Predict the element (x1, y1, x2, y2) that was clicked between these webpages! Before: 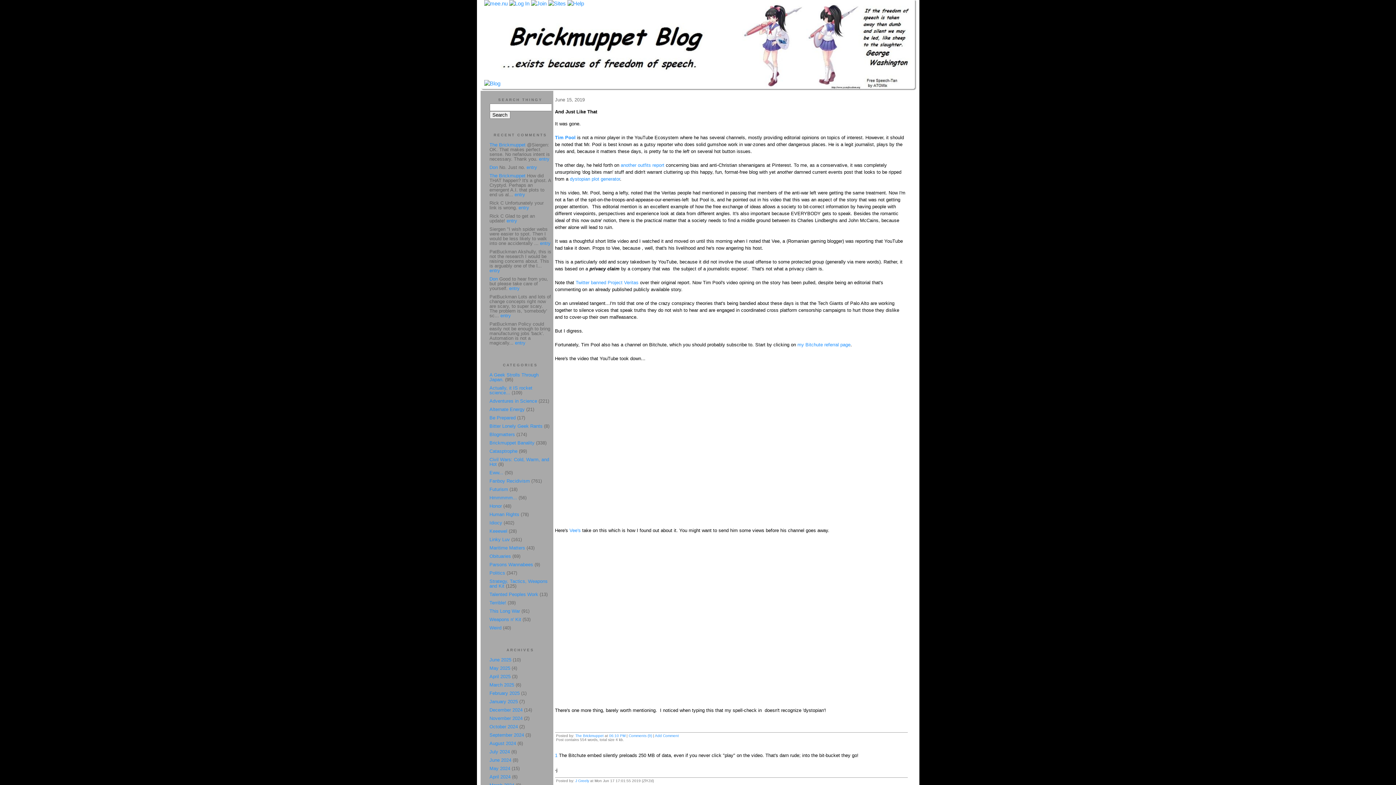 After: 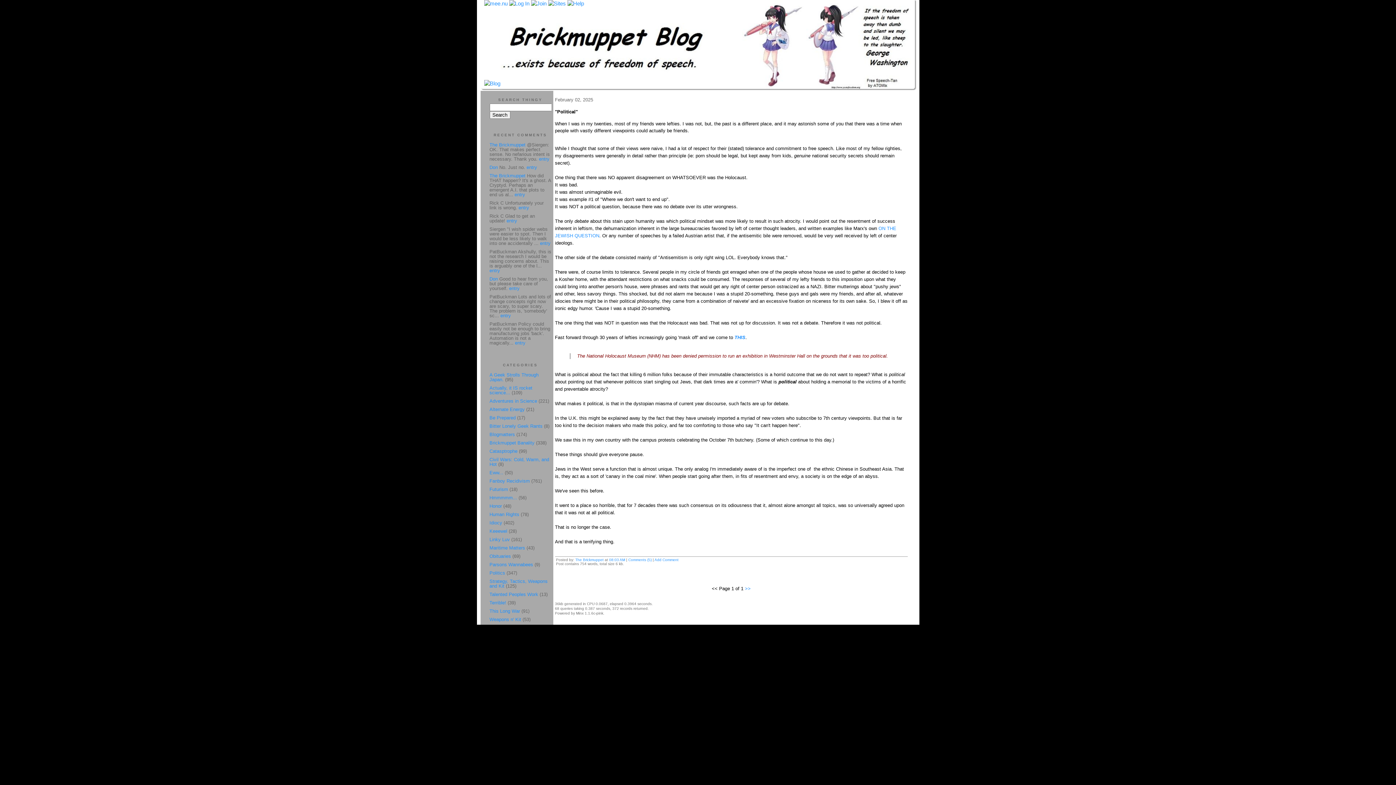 Action: label: February 2025 bbox: (489, 690, 519, 696)